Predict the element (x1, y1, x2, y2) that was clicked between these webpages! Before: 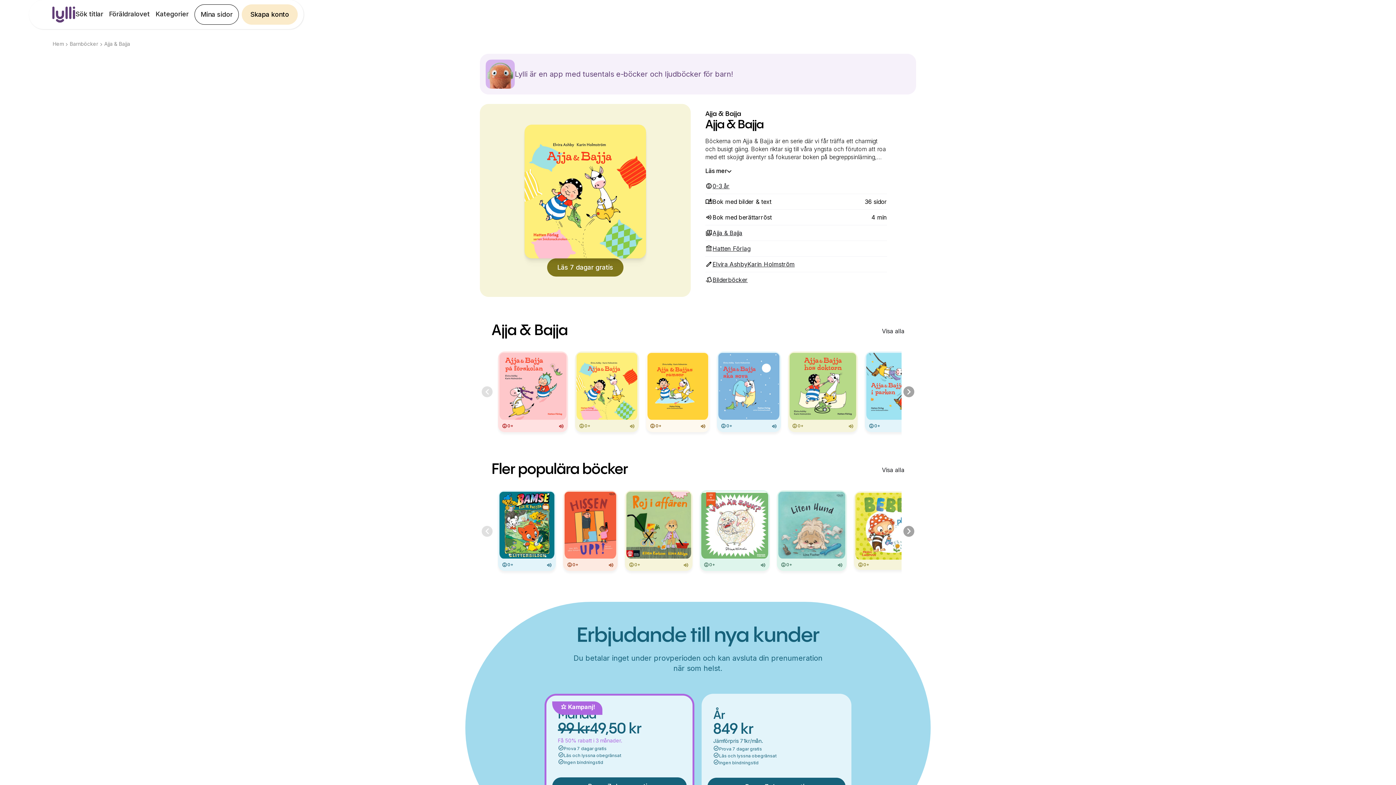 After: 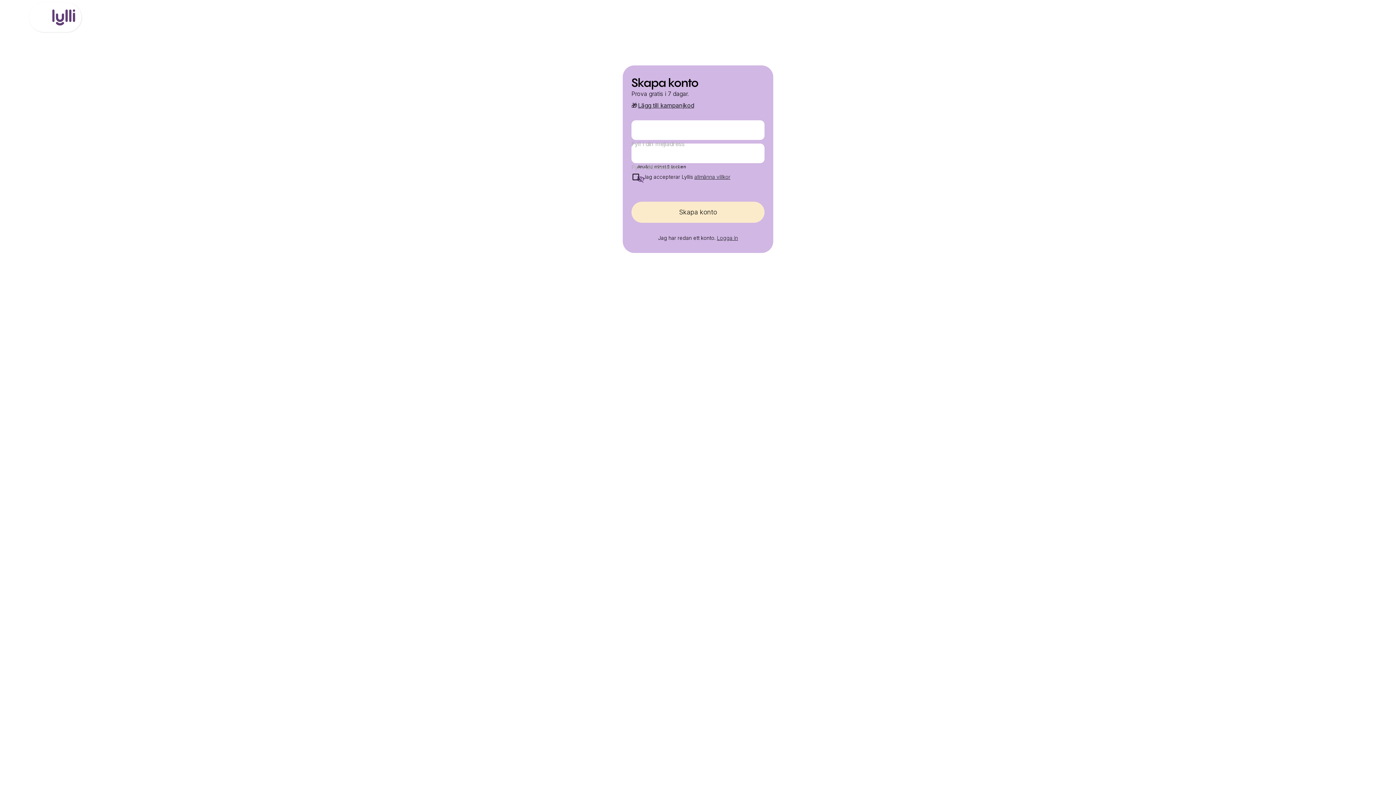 Action: bbox: (547, 258, 623, 276) label: Läs 7 dagar gratis